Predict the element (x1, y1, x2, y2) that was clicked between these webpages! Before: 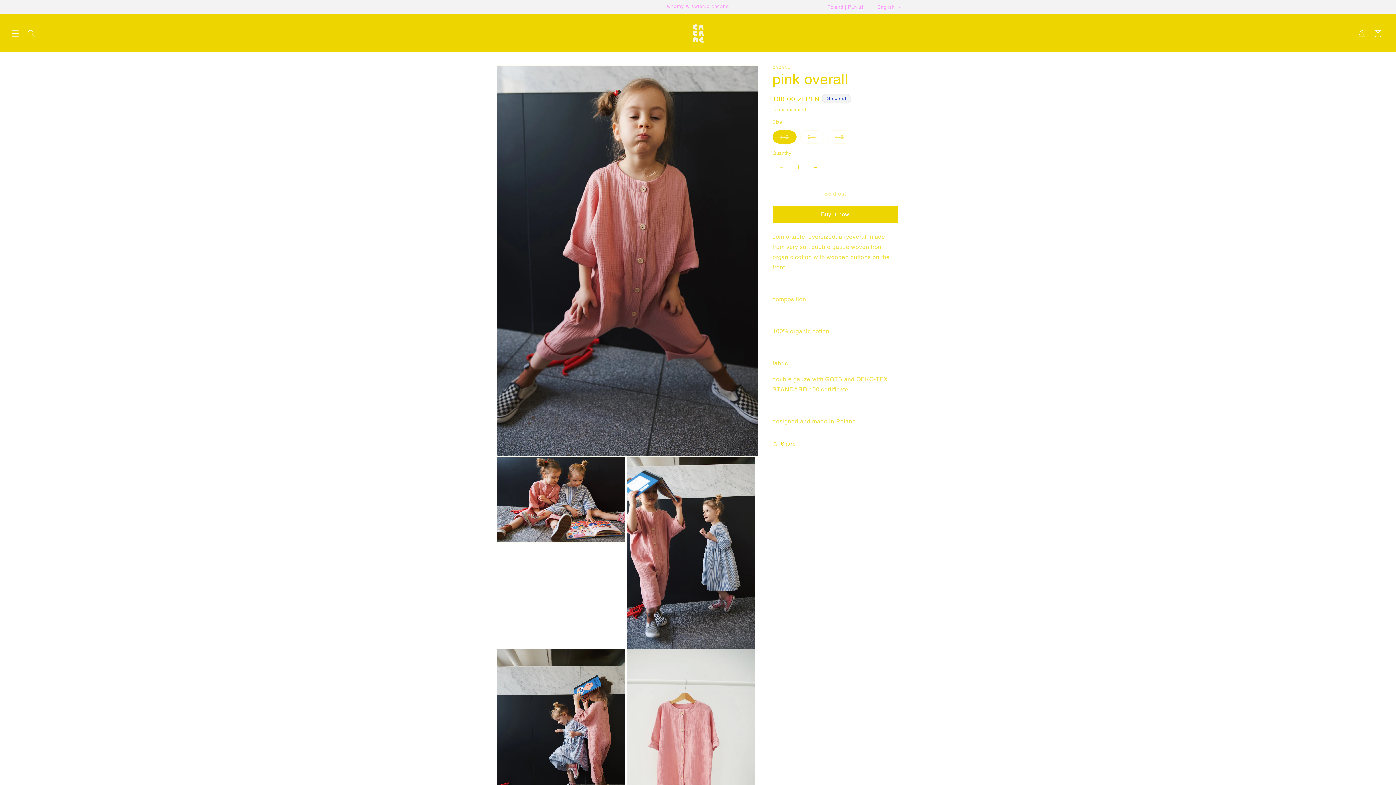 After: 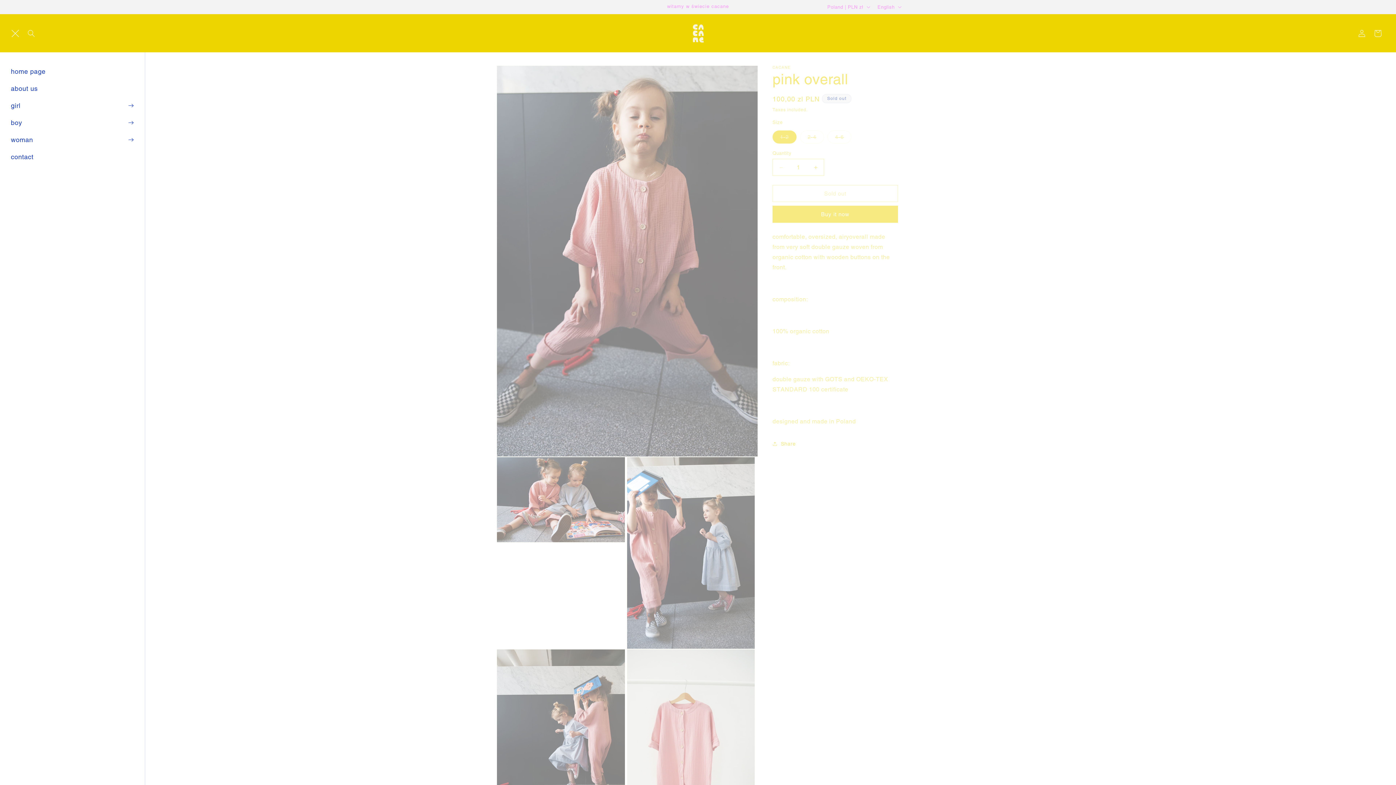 Action: bbox: (7, 25, 23, 41) label: Menu